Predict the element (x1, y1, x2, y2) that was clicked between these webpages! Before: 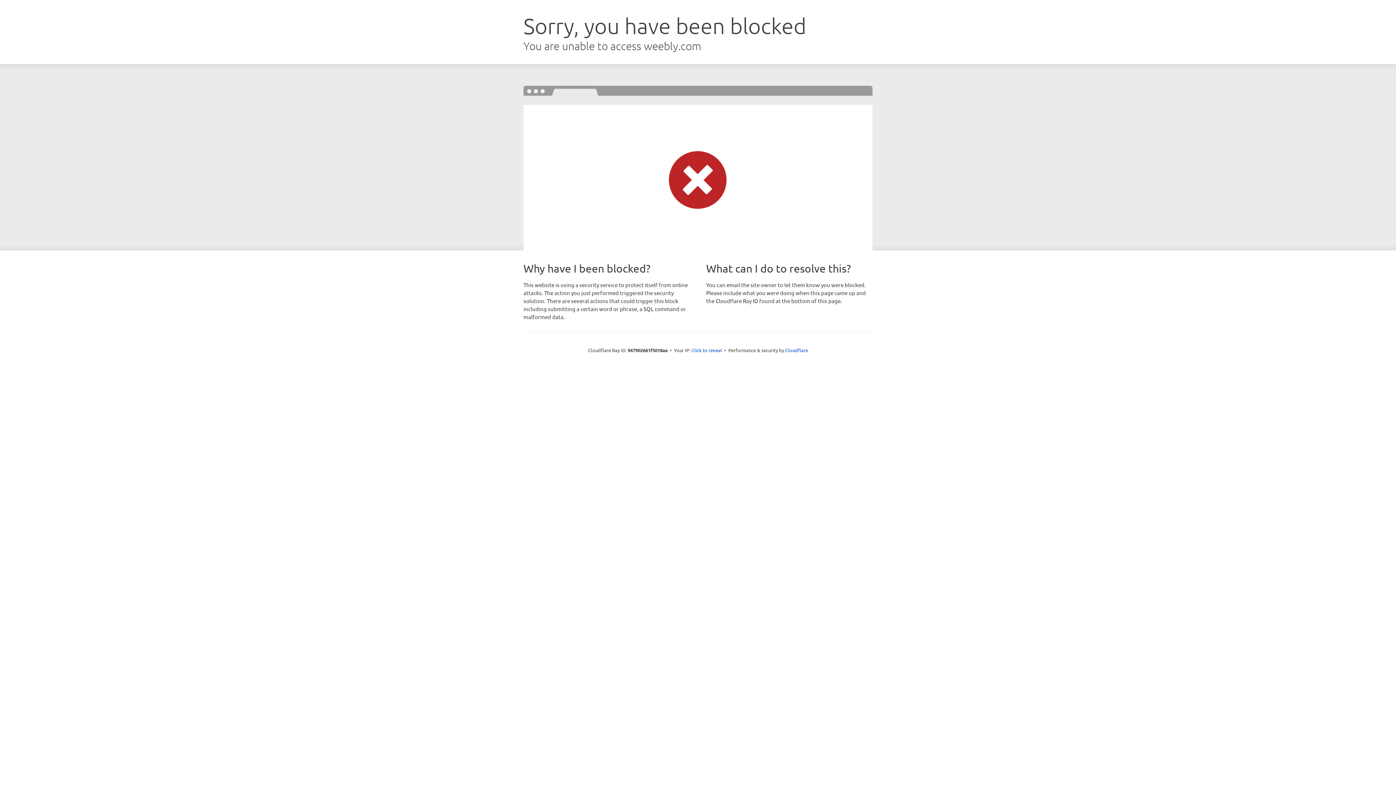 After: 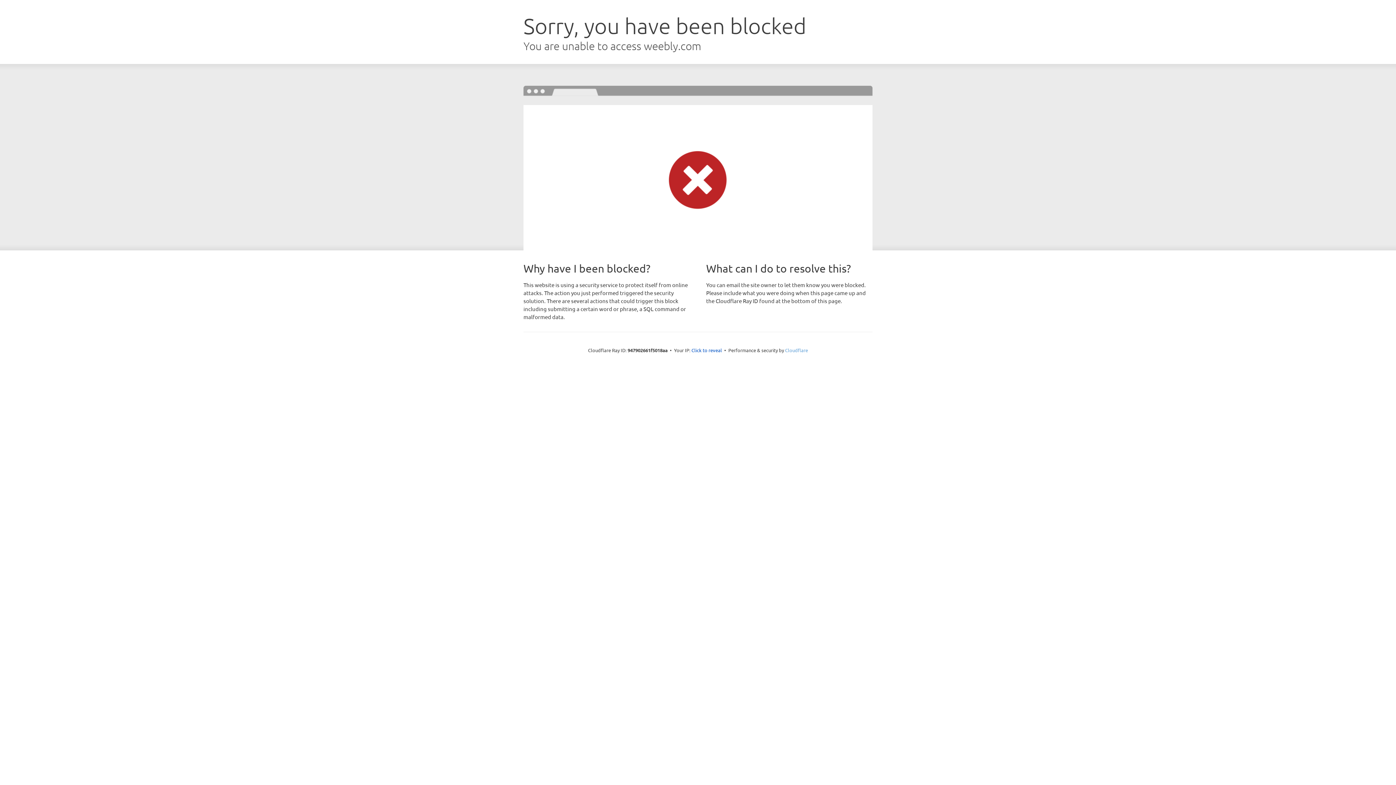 Action: label: Cloudflare bbox: (785, 347, 808, 353)